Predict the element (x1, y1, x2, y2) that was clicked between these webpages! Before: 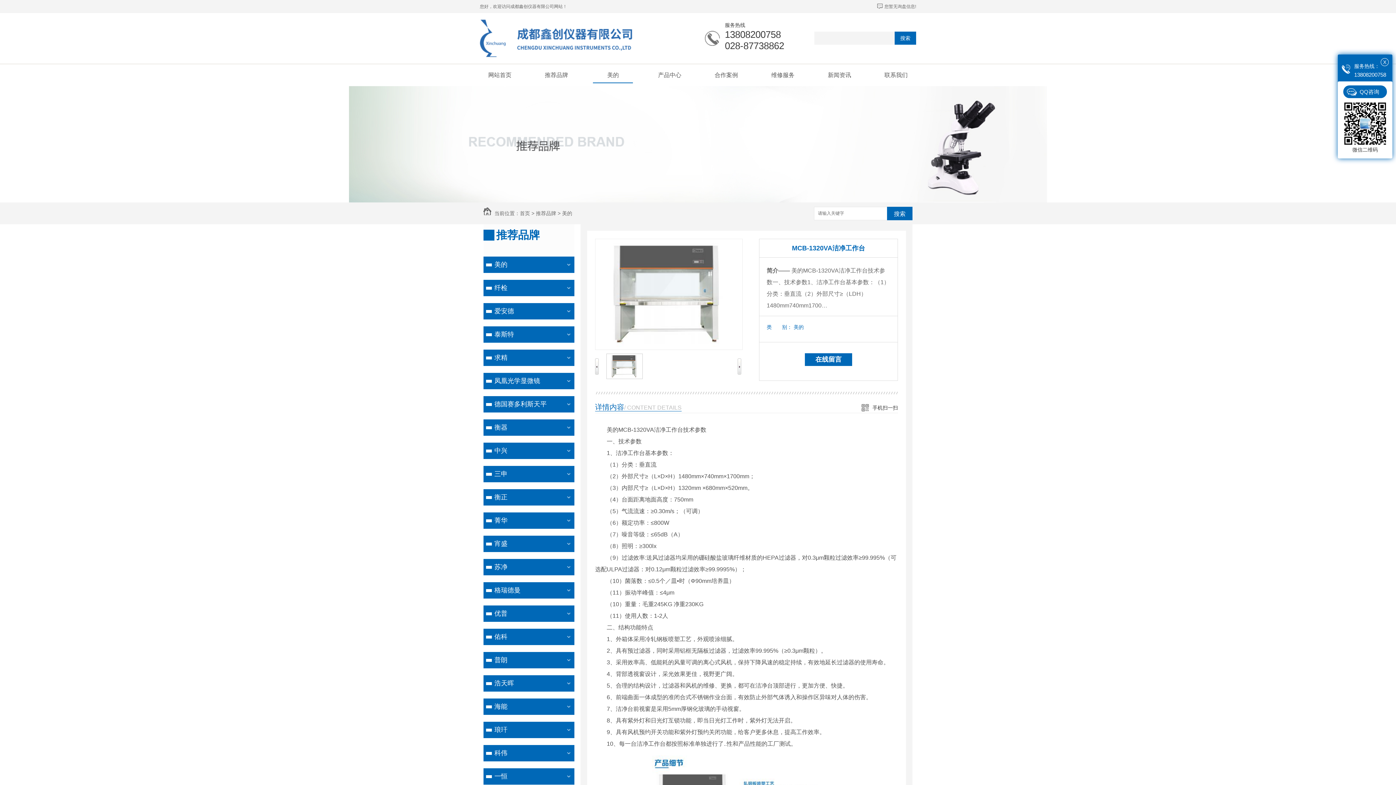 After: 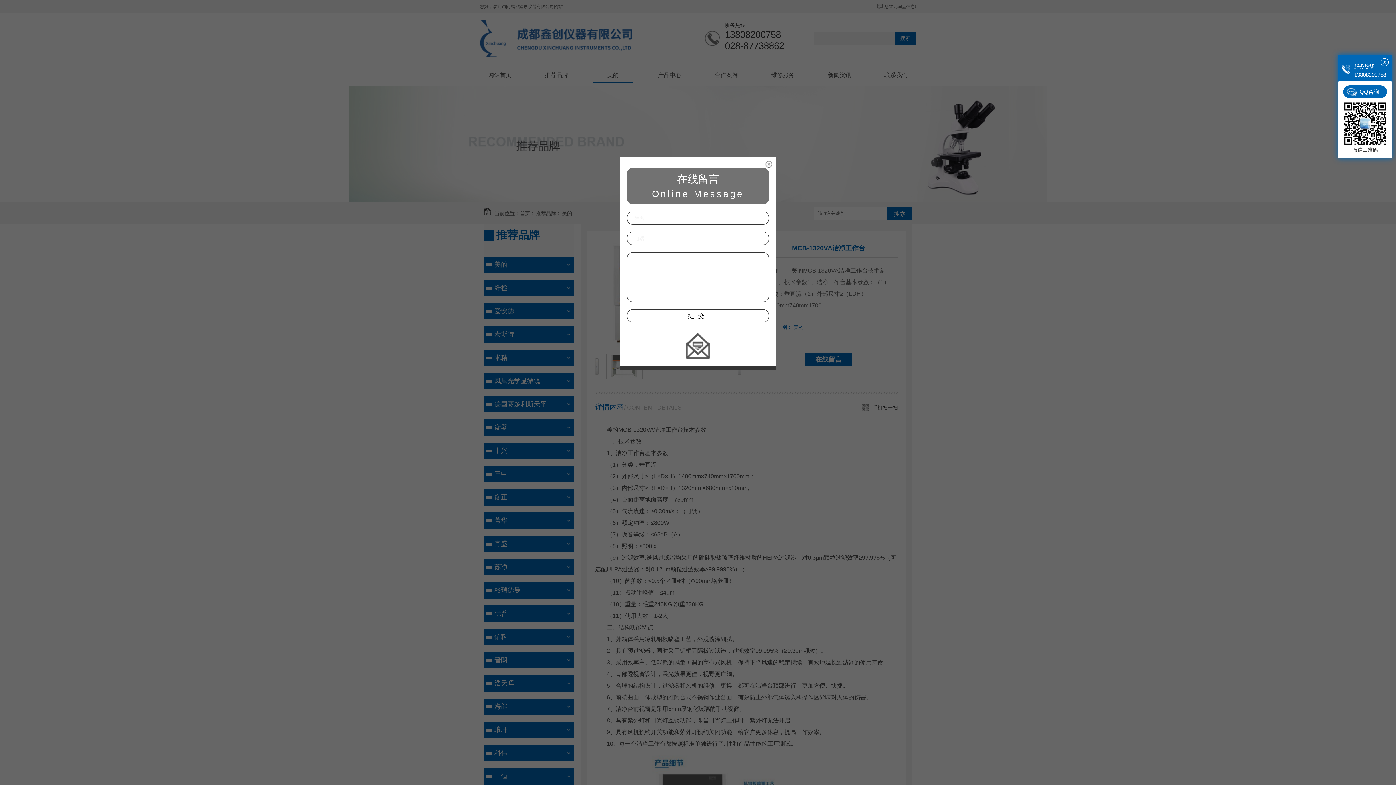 Action: label: 在线留言 bbox: (805, 353, 852, 366)